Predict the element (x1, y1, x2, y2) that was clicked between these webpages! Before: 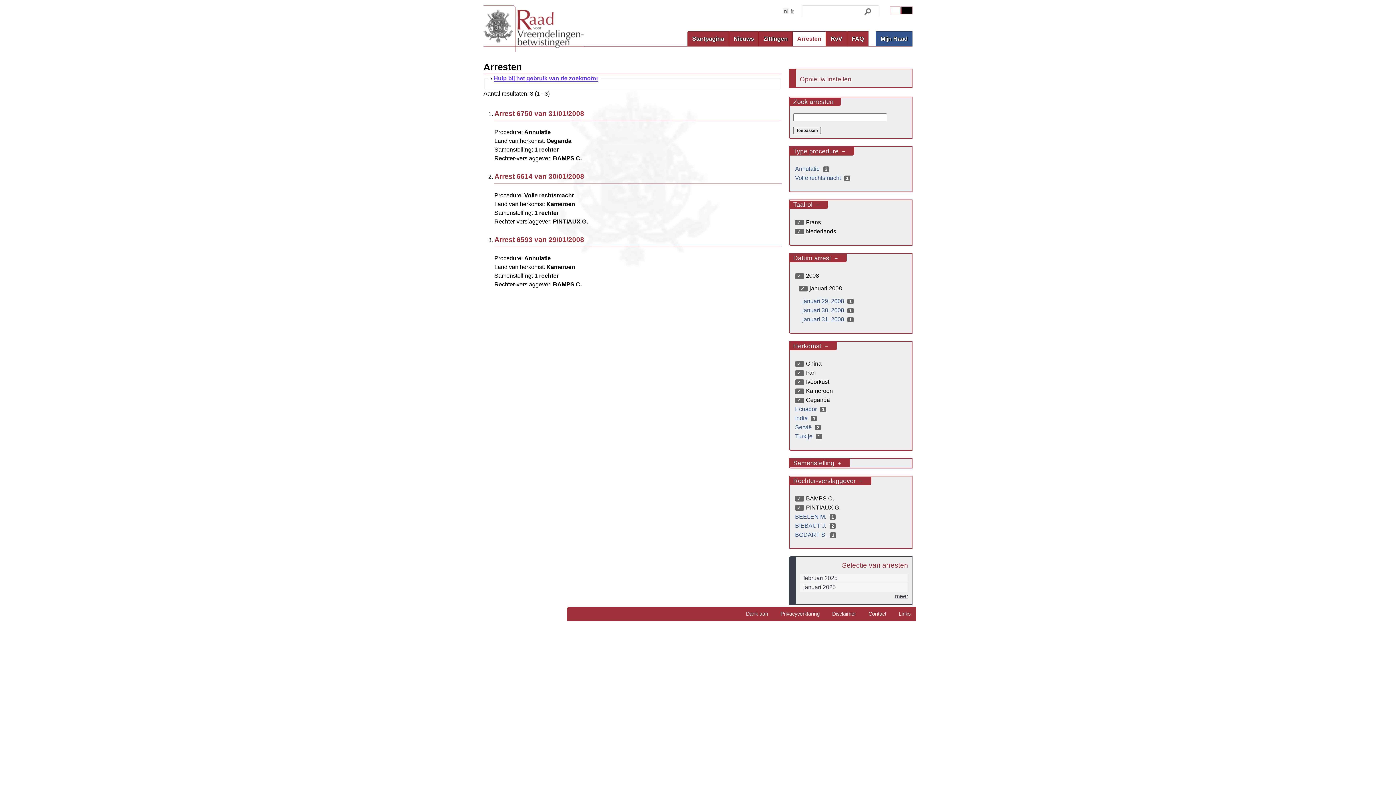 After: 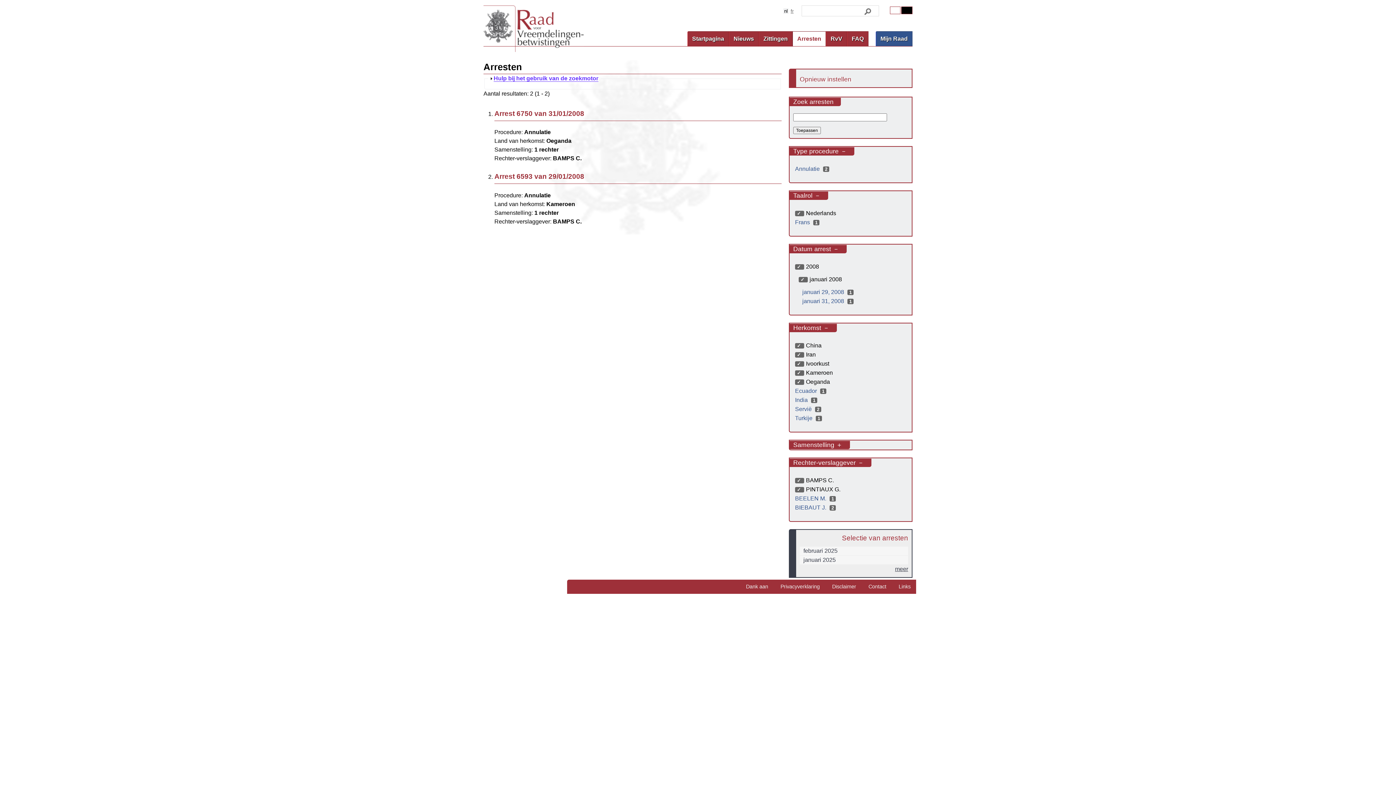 Action: bbox: (793, 219, 806, 225) label:  
Remove Frans filter